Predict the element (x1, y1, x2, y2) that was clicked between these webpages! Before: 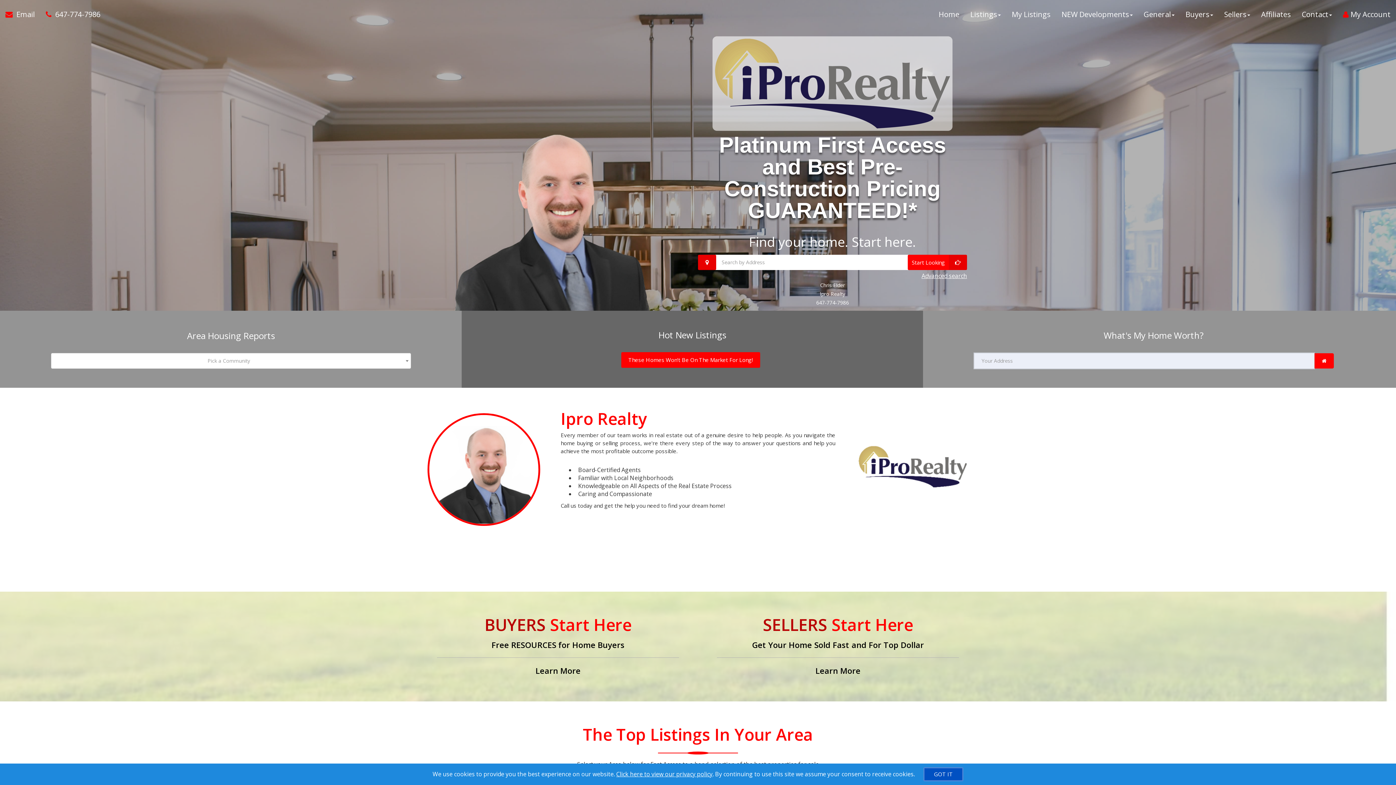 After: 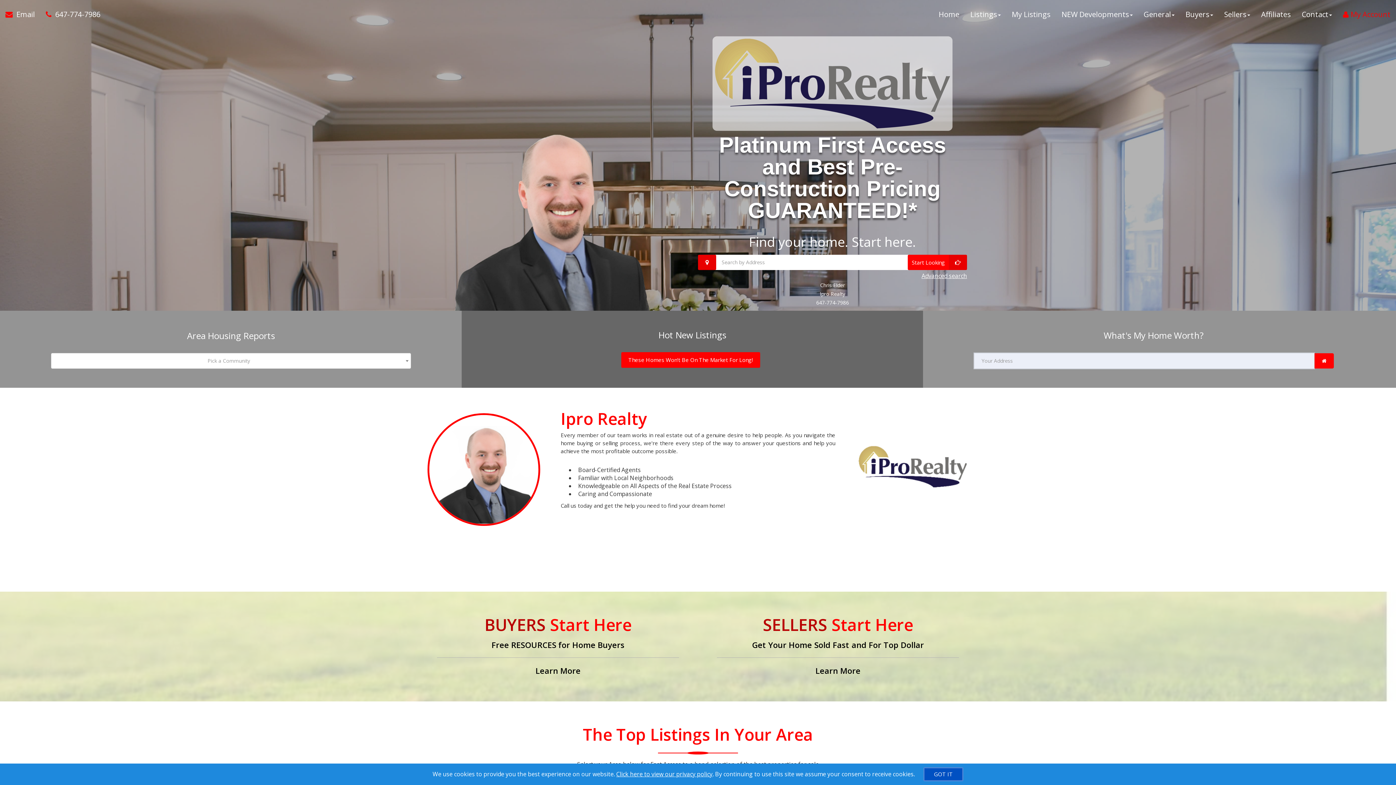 Action: label: Create an Account bbox: (1337, 5, 1390, 23)